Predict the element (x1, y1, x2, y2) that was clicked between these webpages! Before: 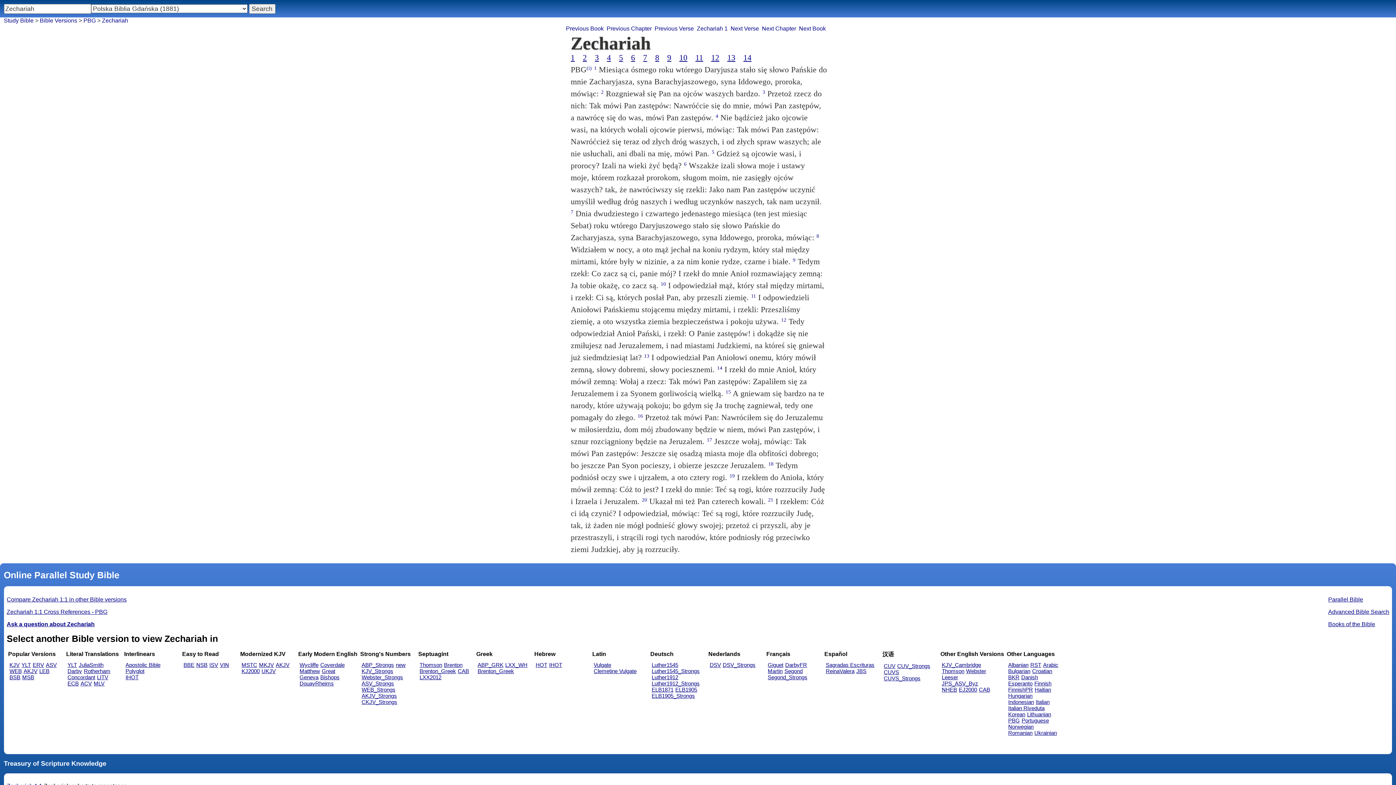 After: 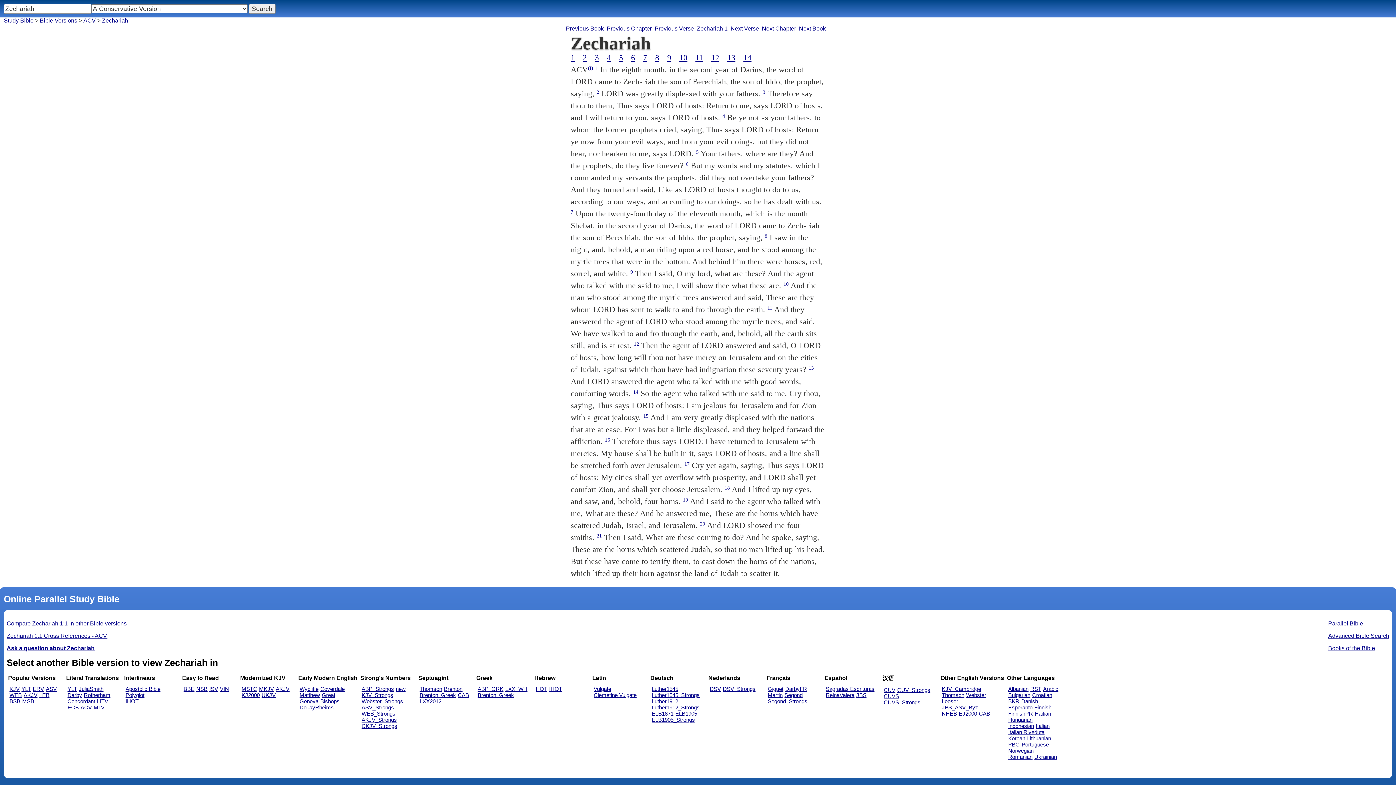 Action: label: ACV bbox: (80, 680, 91, 687)